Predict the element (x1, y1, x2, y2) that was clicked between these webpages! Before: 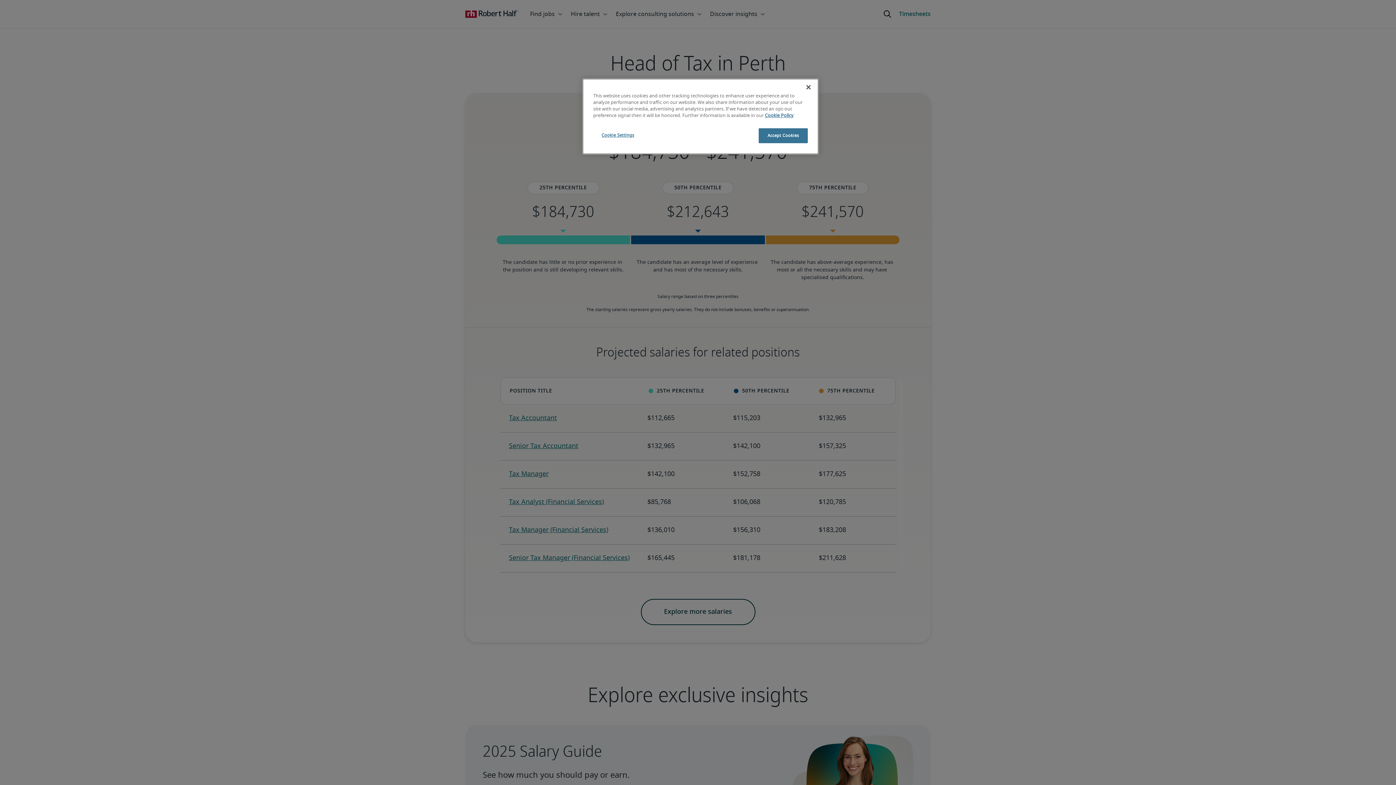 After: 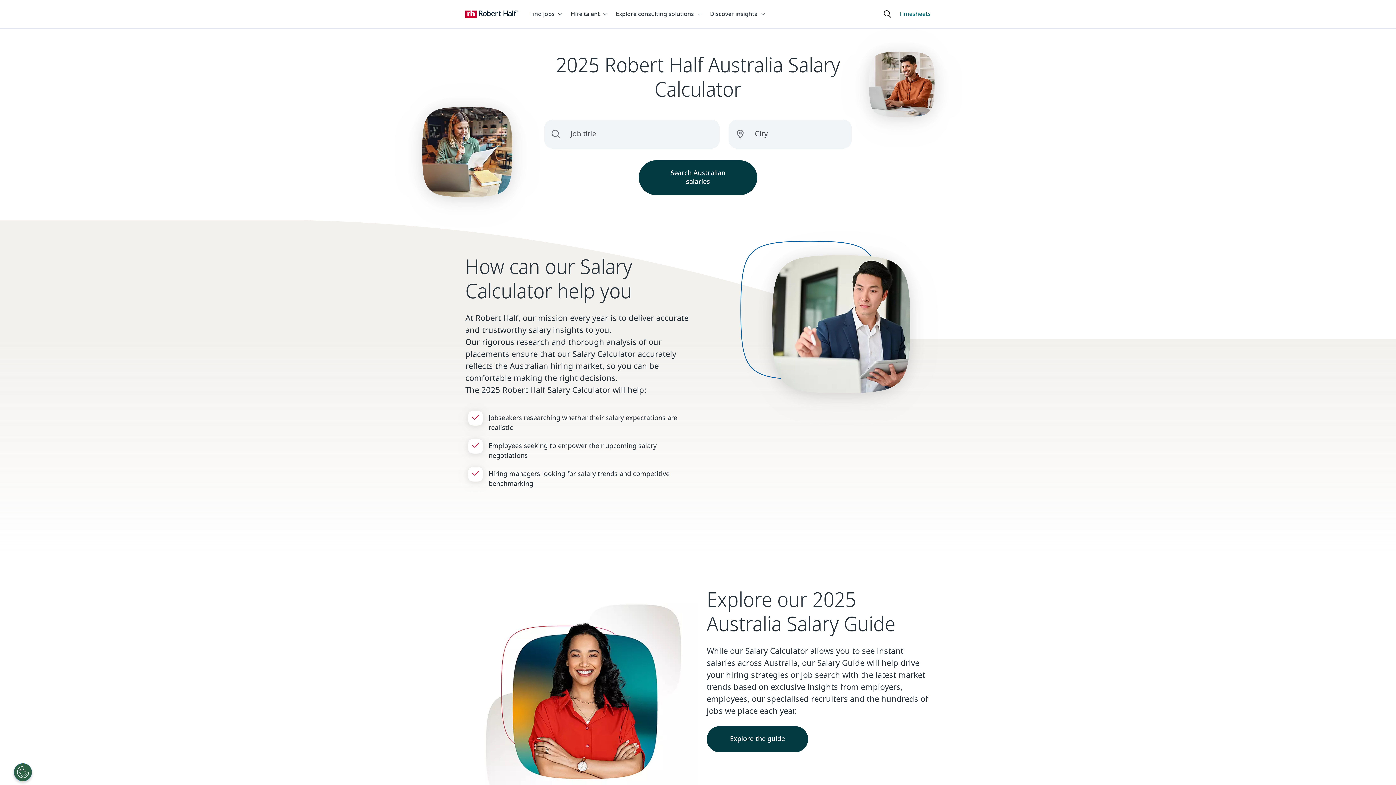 Action: bbox: (666, 609, 729, 615) label: Explore more salaries